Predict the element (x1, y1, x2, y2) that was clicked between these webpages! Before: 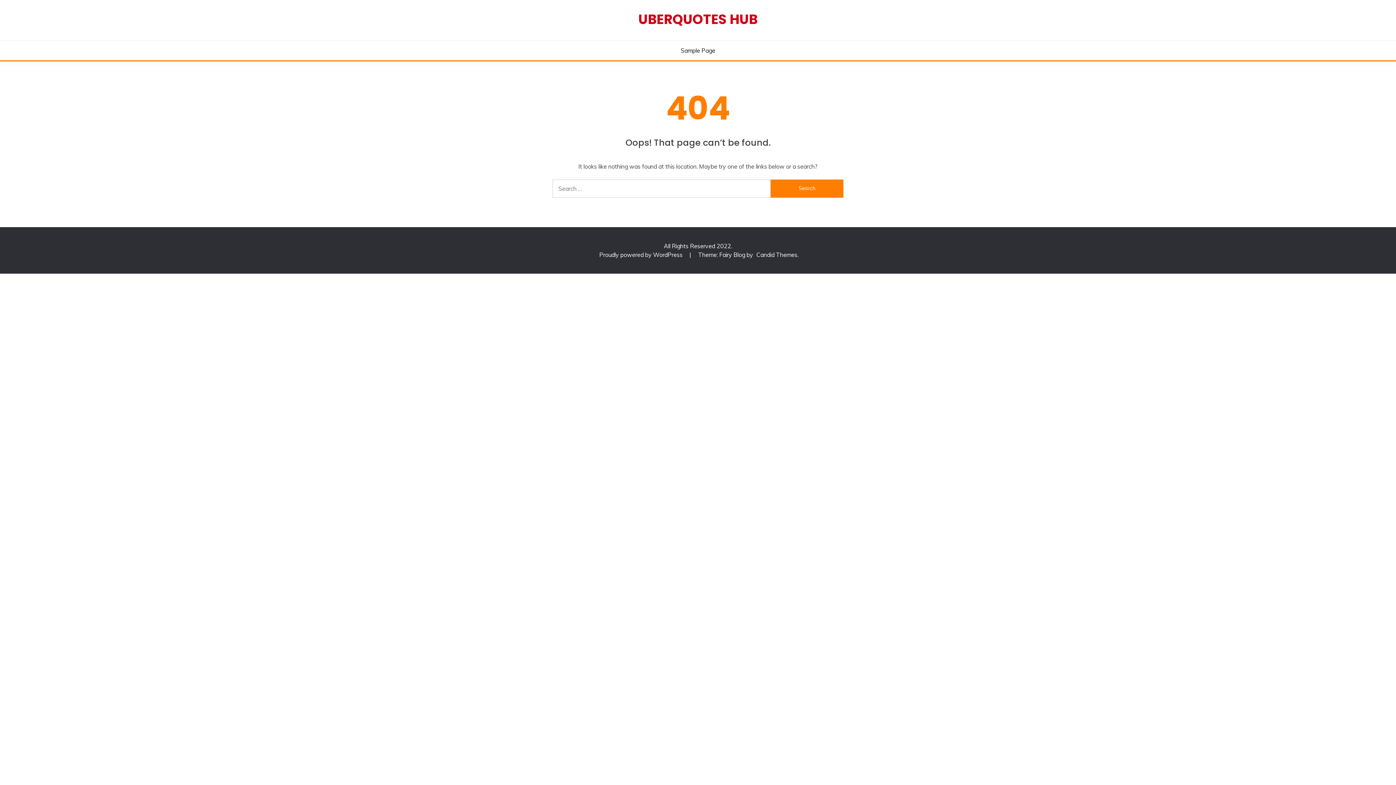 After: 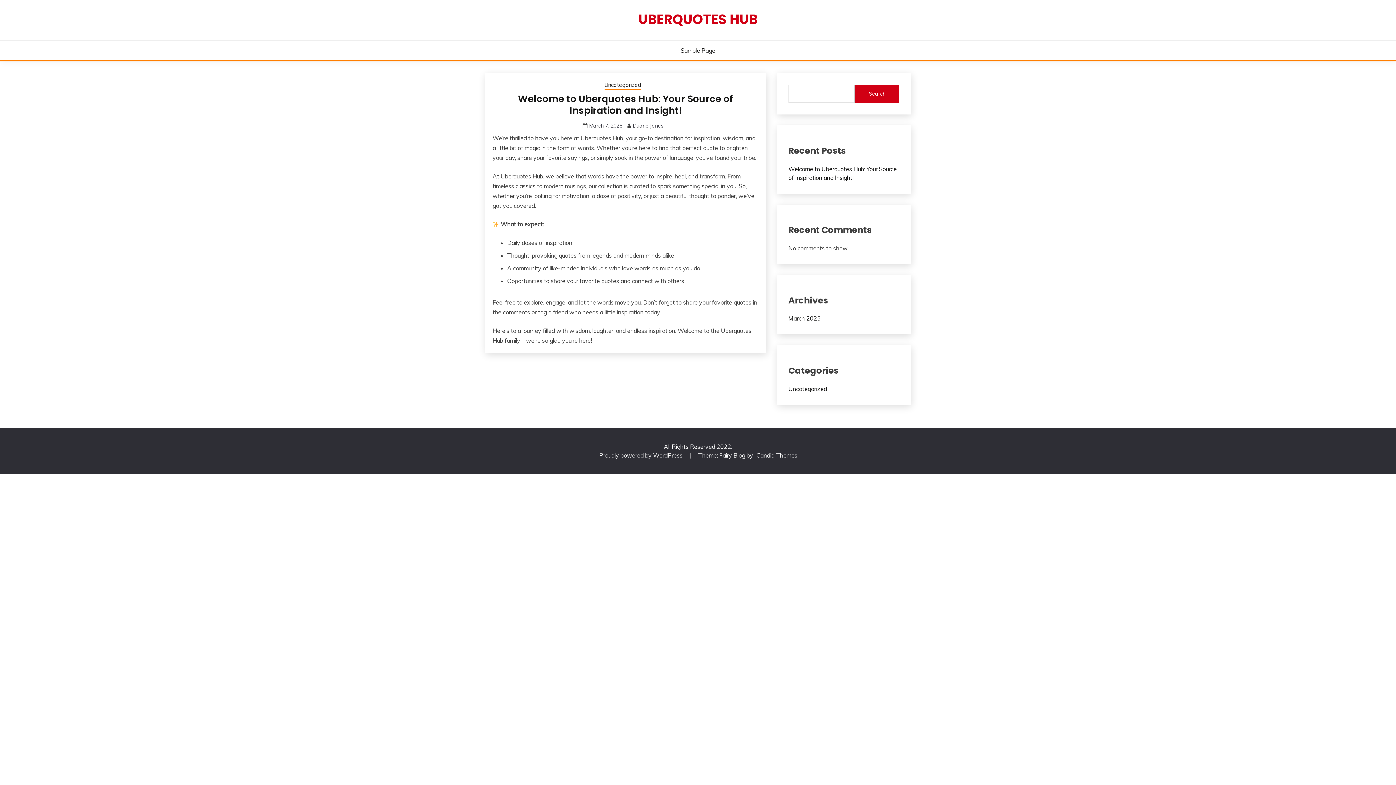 Action: label: UBERQUOTES HUB bbox: (638, 9, 757, 28)